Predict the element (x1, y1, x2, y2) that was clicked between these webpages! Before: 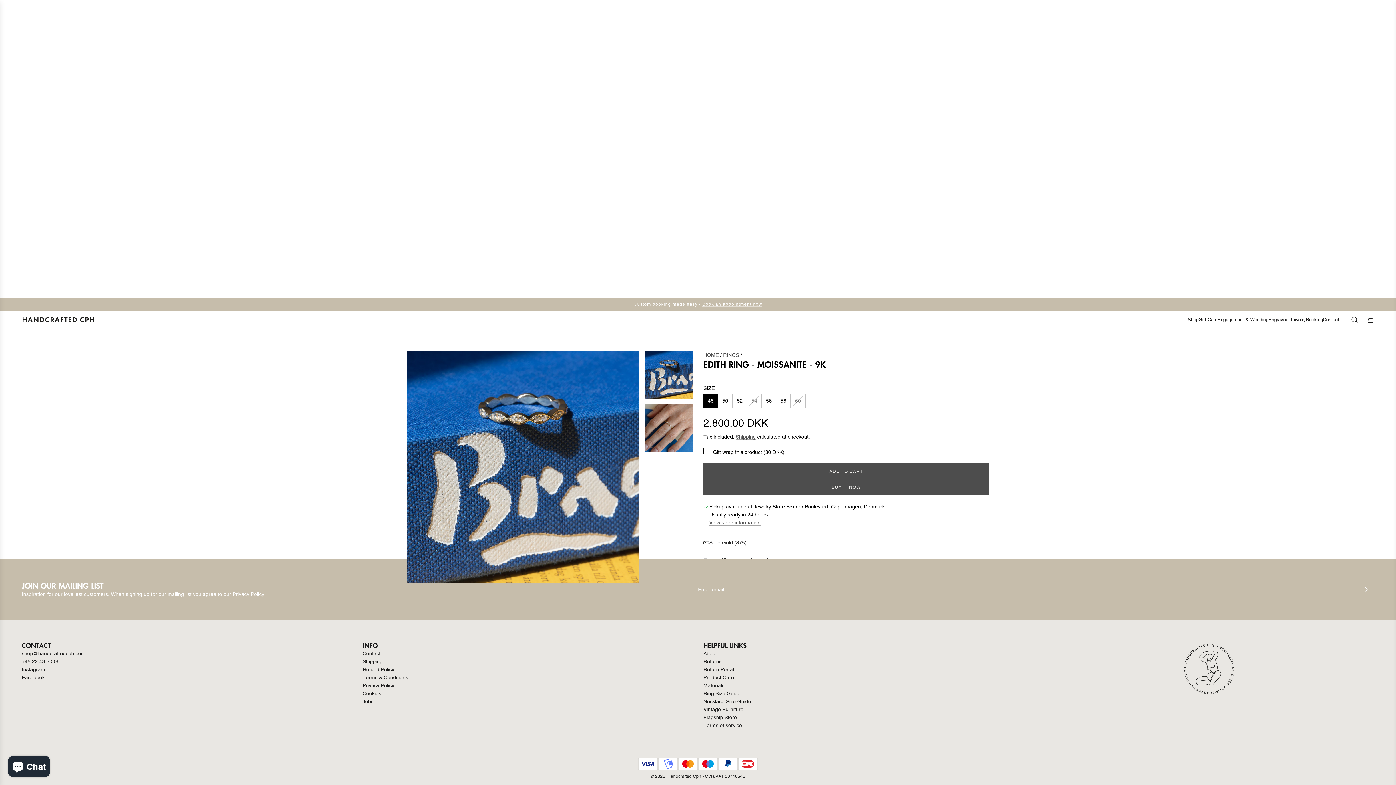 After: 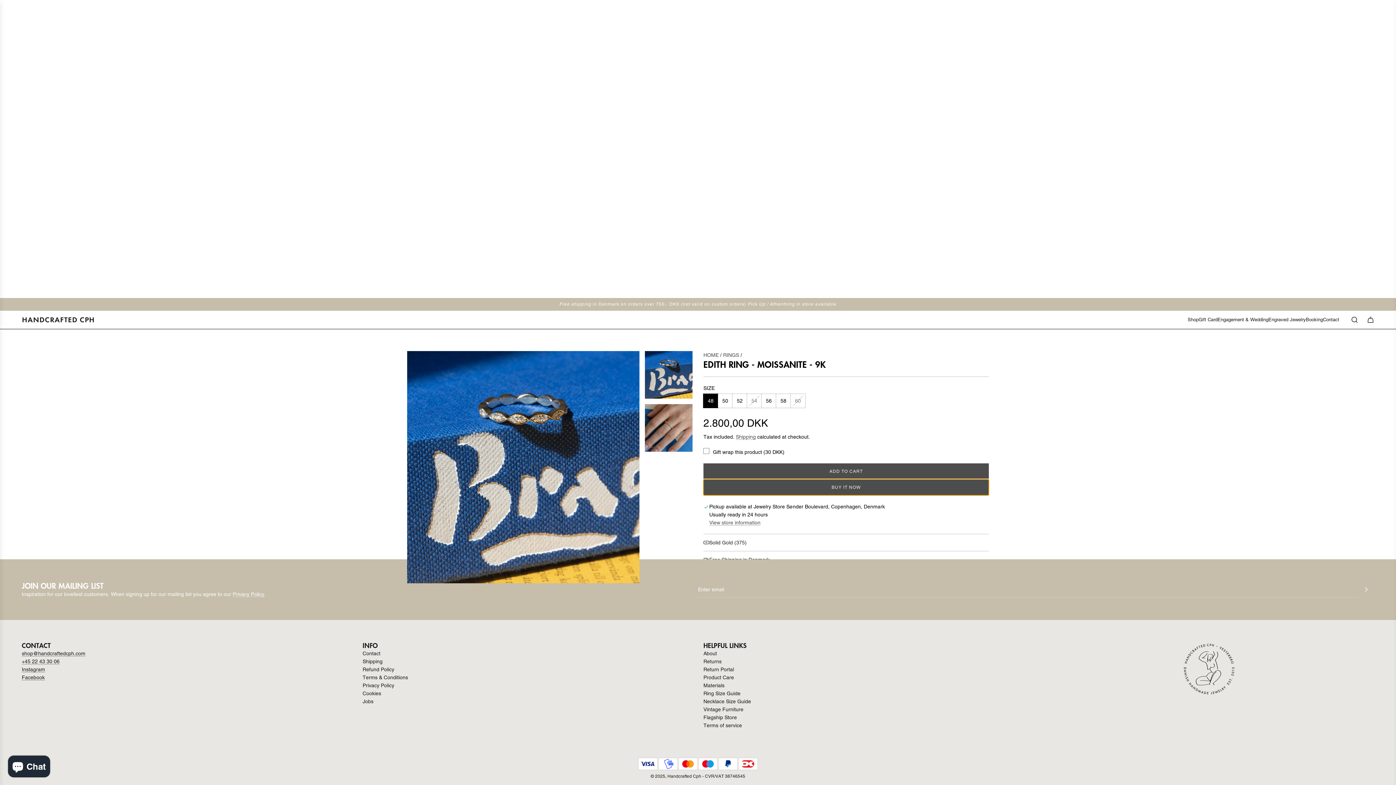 Action: bbox: (703, 479, 989, 495) label: BUY IT NOW